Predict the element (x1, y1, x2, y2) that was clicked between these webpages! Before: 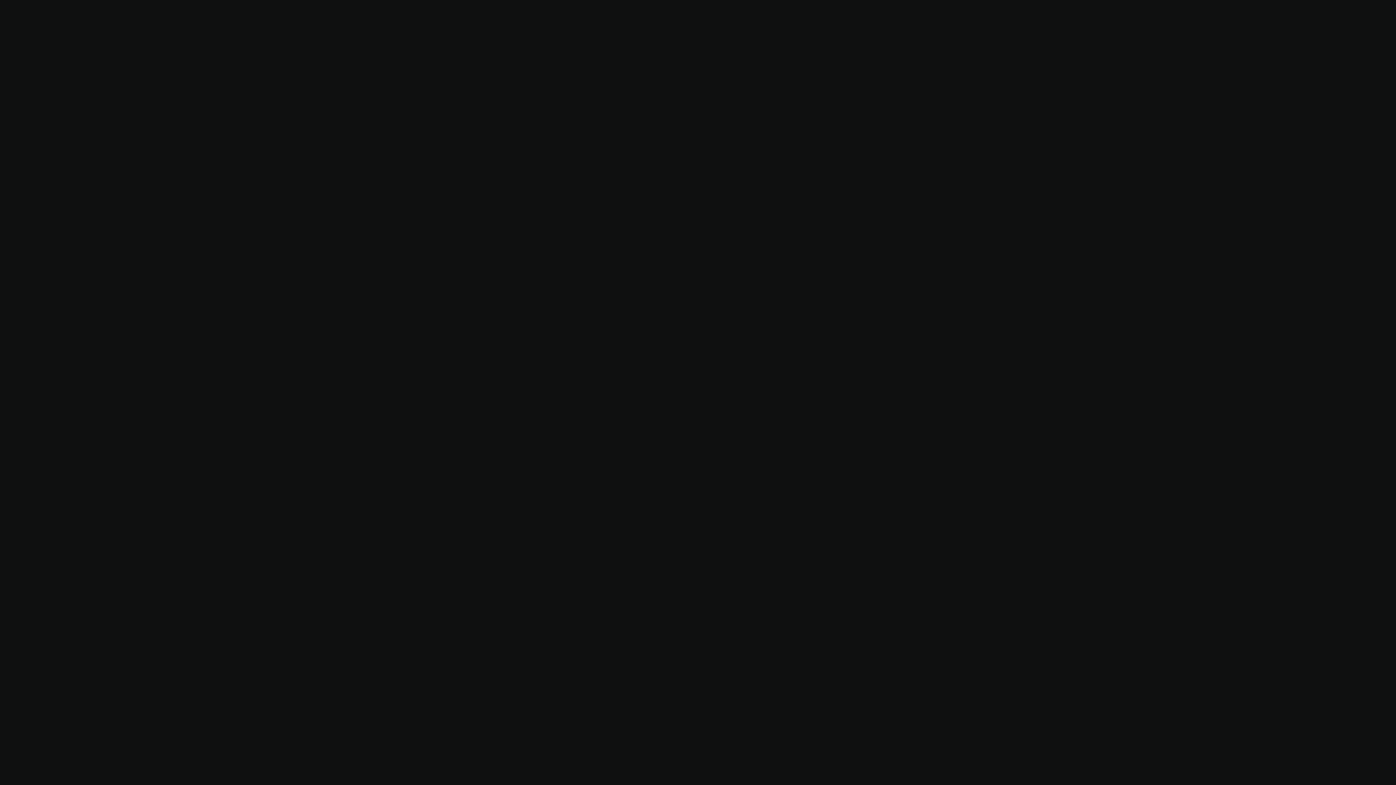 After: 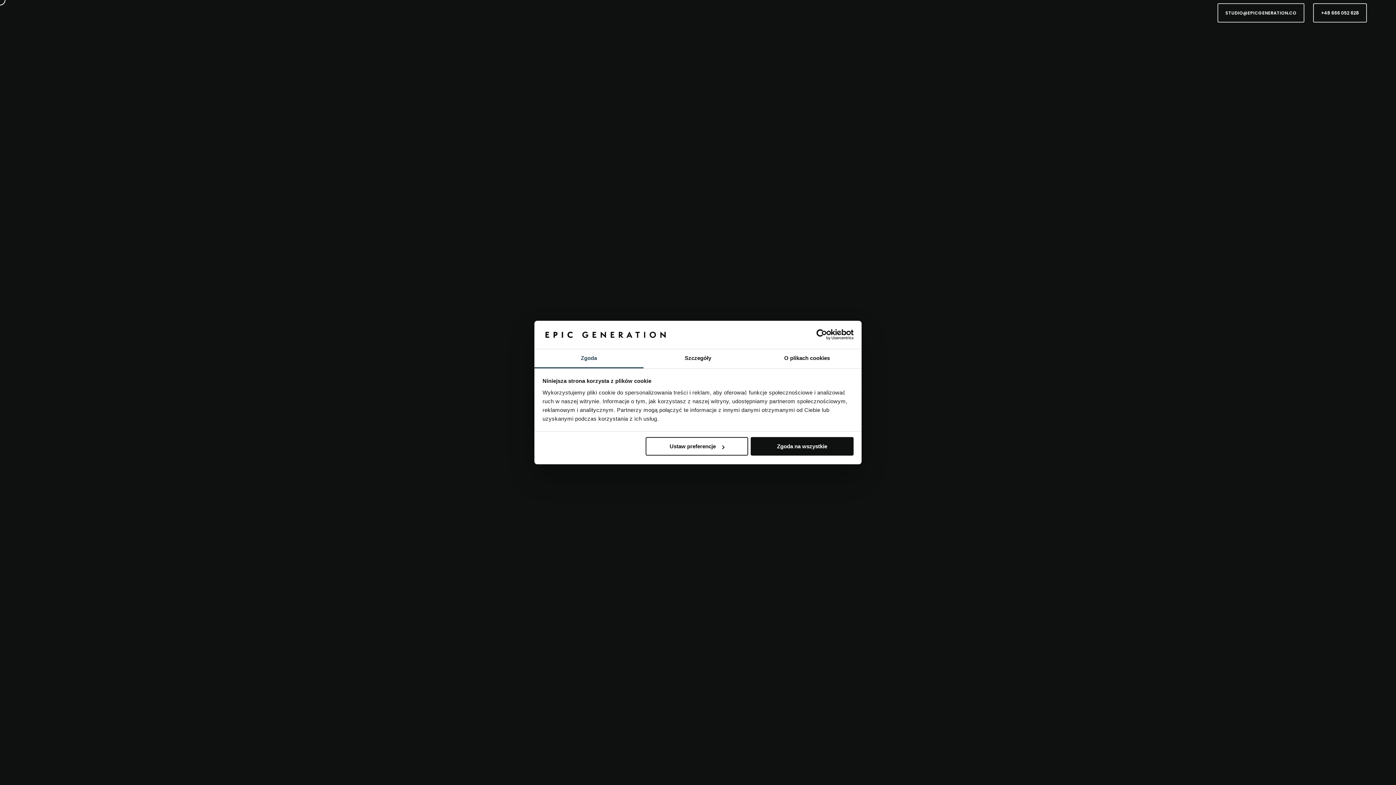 Action: bbox: (1211, 24, 1237, 36) label: Nasi klienci